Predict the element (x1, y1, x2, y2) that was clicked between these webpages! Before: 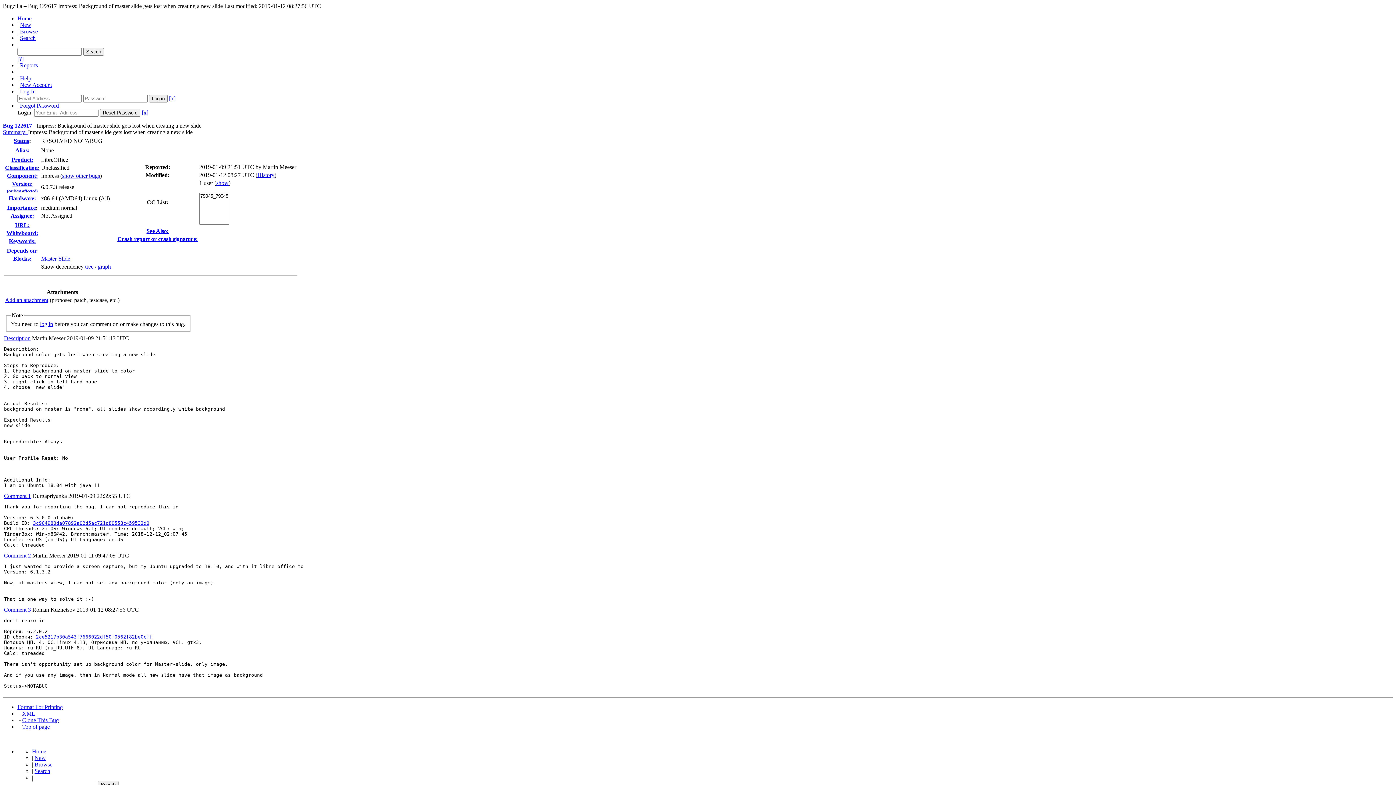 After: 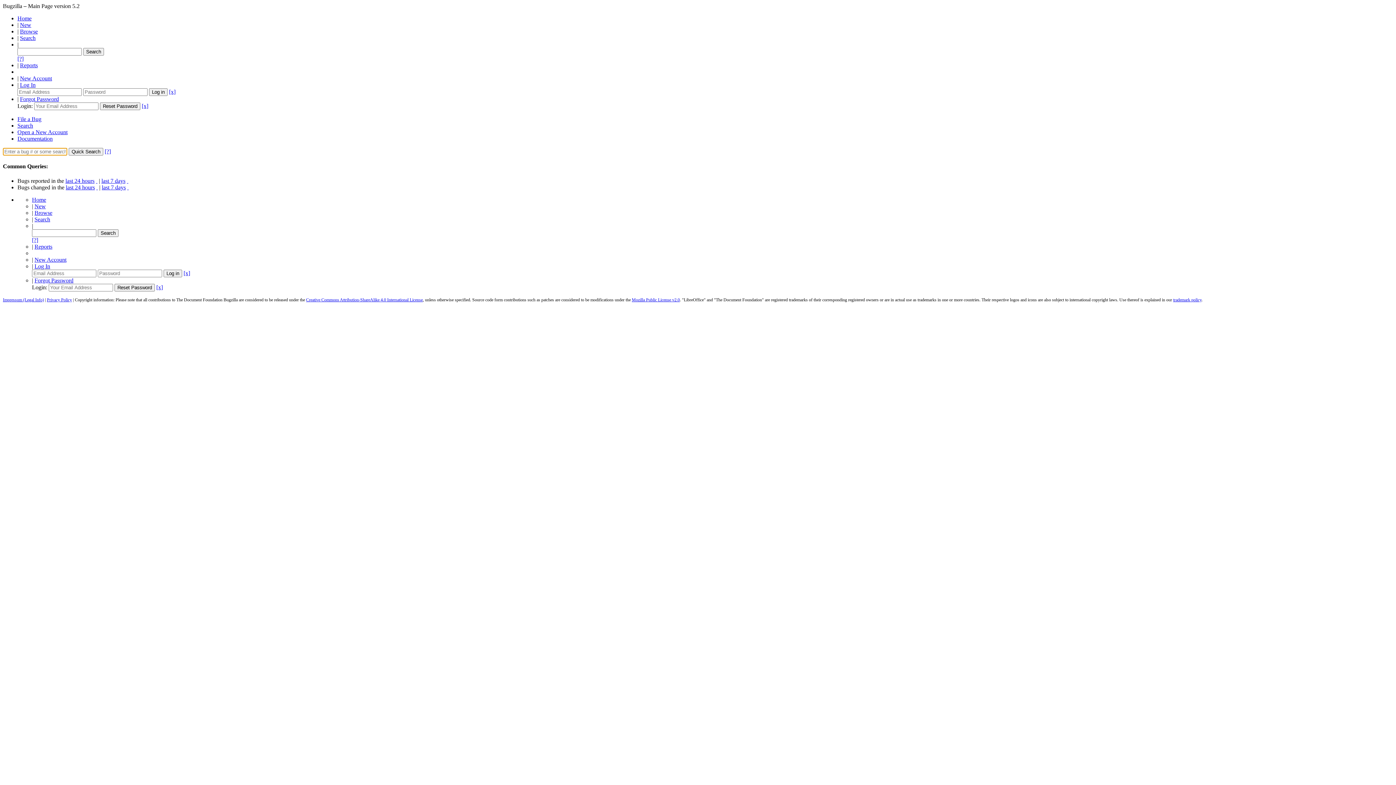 Action: label: Home bbox: (32, 748, 46, 754)